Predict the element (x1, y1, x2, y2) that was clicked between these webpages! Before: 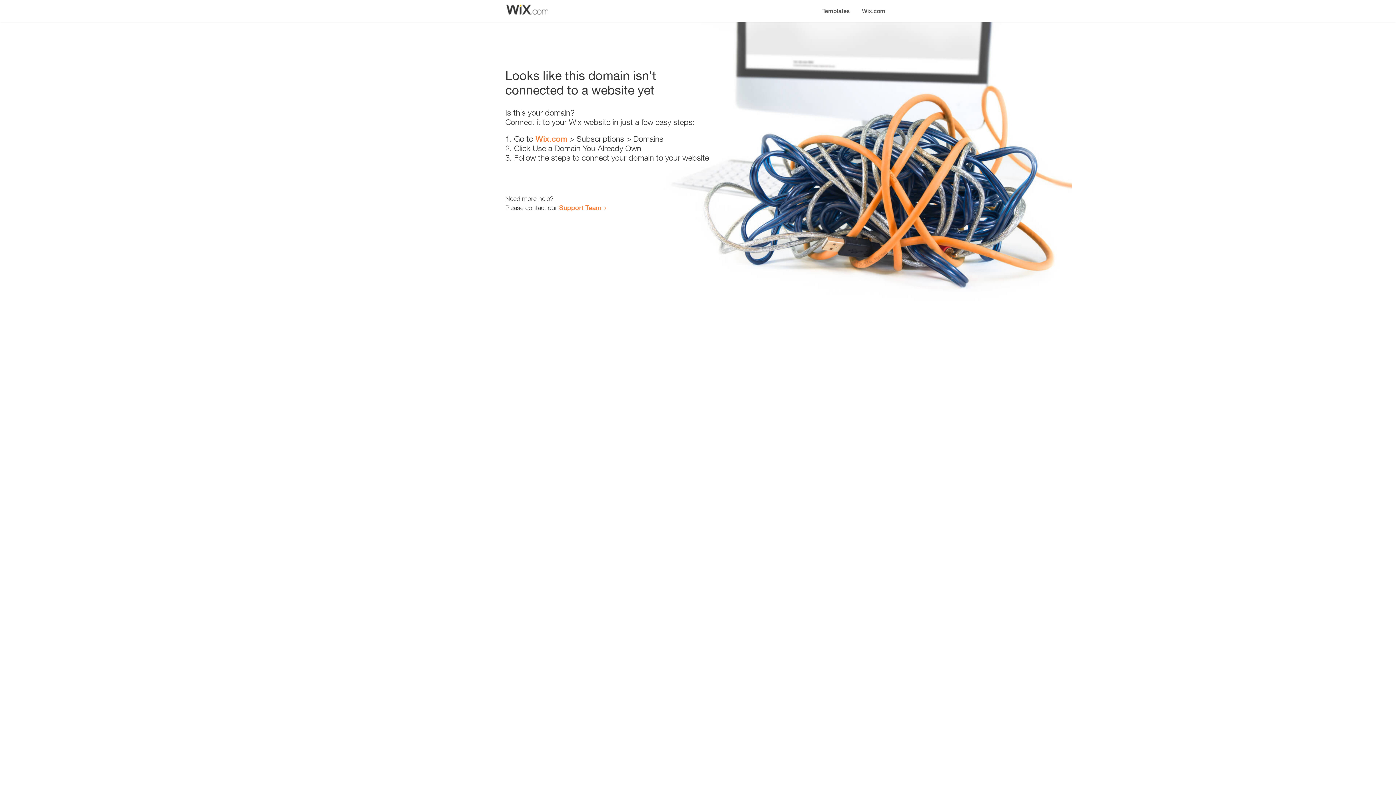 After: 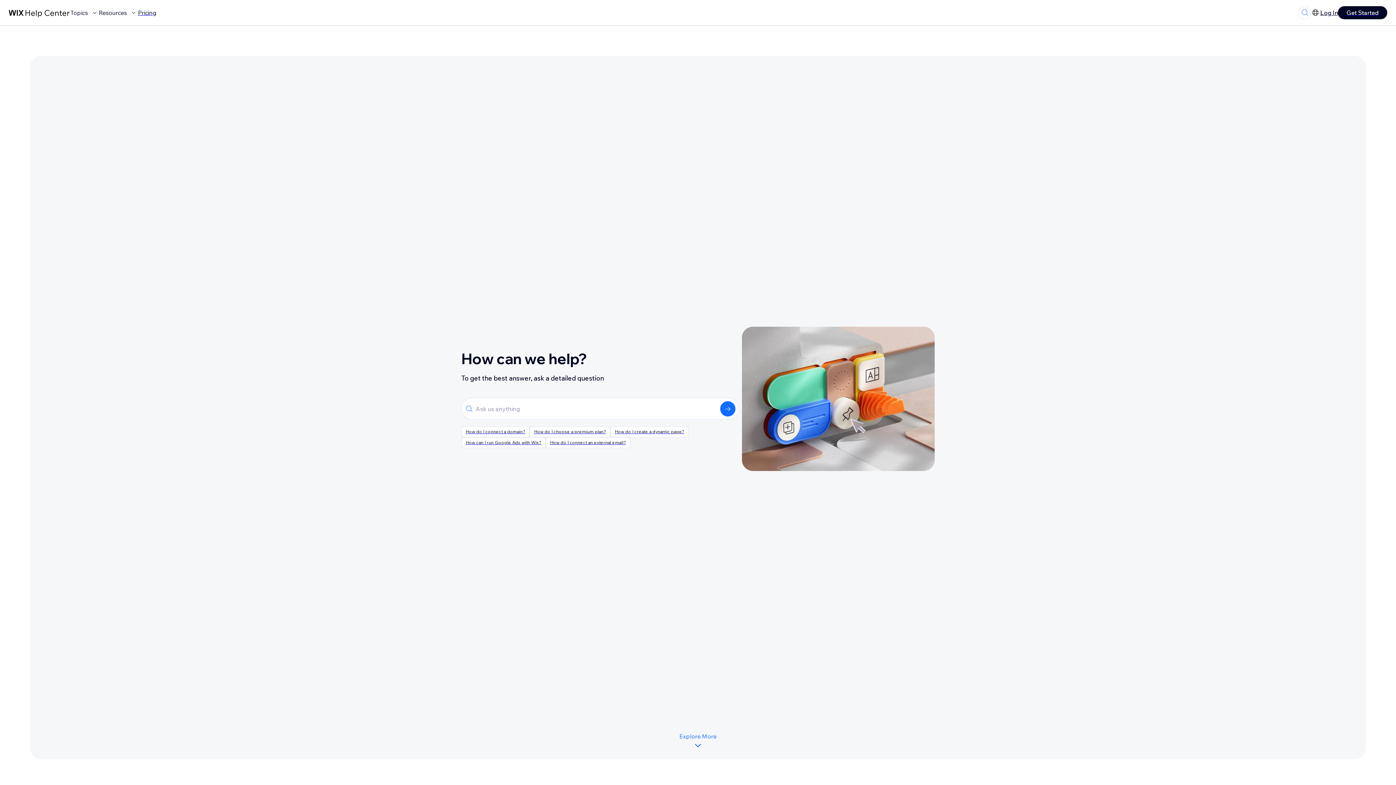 Action: label: Support Team bbox: (559, 203, 601, 211)